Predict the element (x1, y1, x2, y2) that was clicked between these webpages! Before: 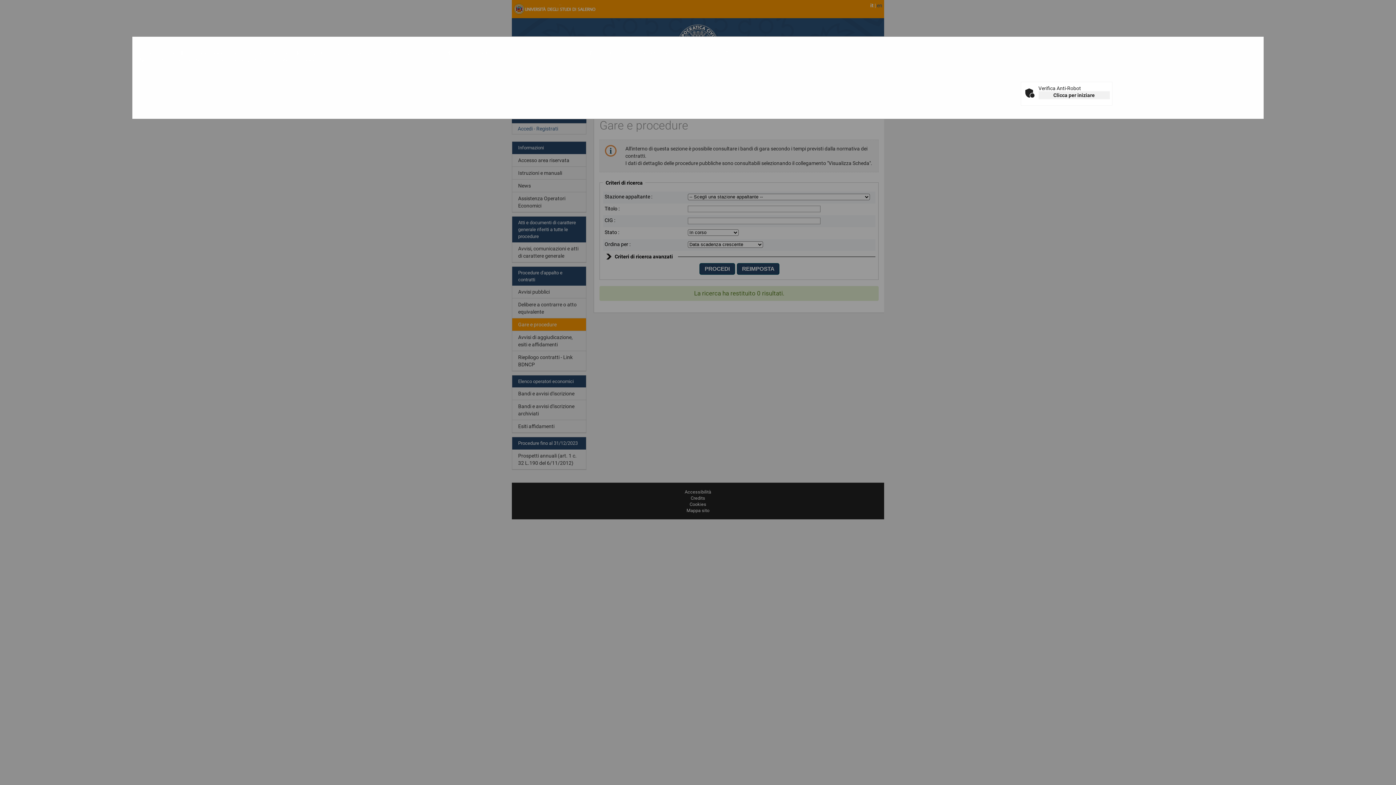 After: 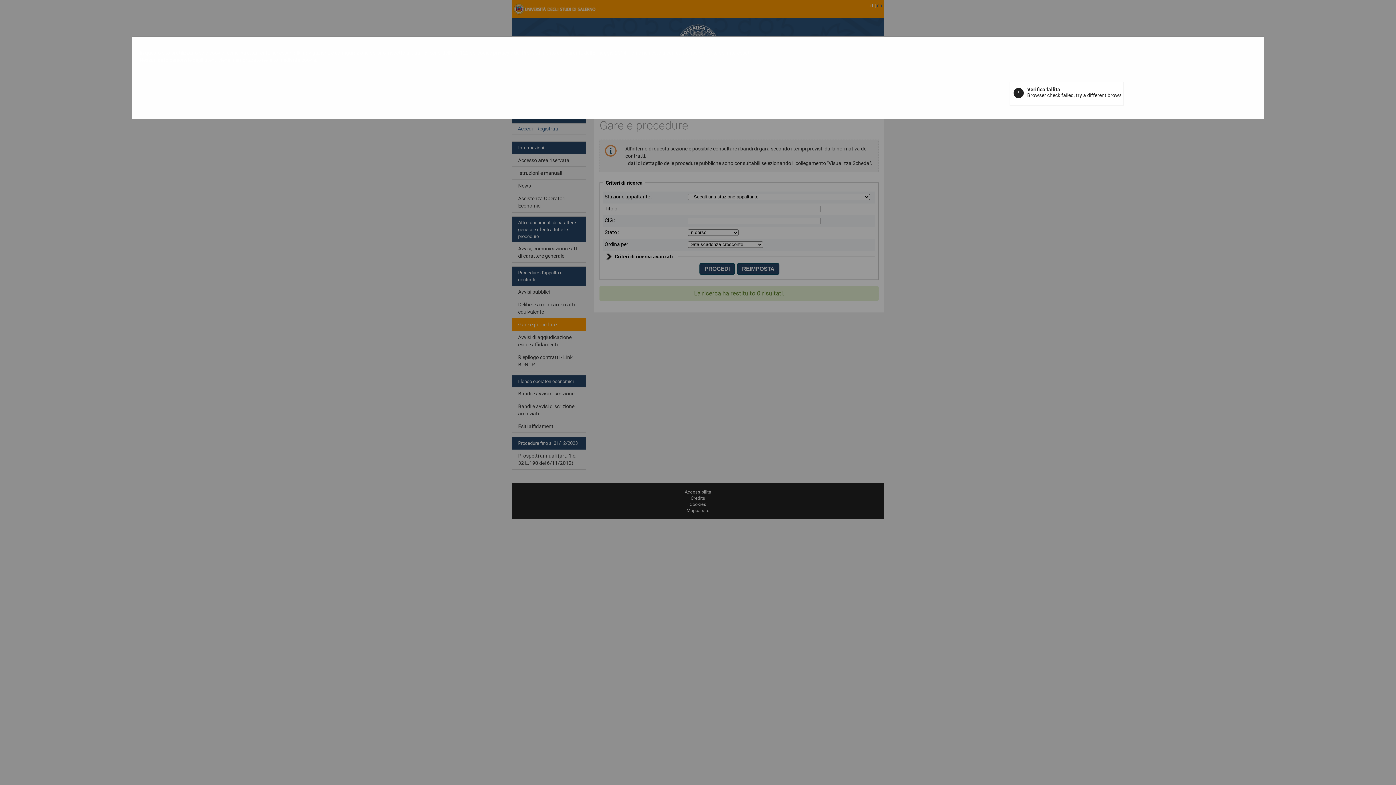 Action: bbox: (1038, 91, 1110, 99) label: Clicca per iniziare